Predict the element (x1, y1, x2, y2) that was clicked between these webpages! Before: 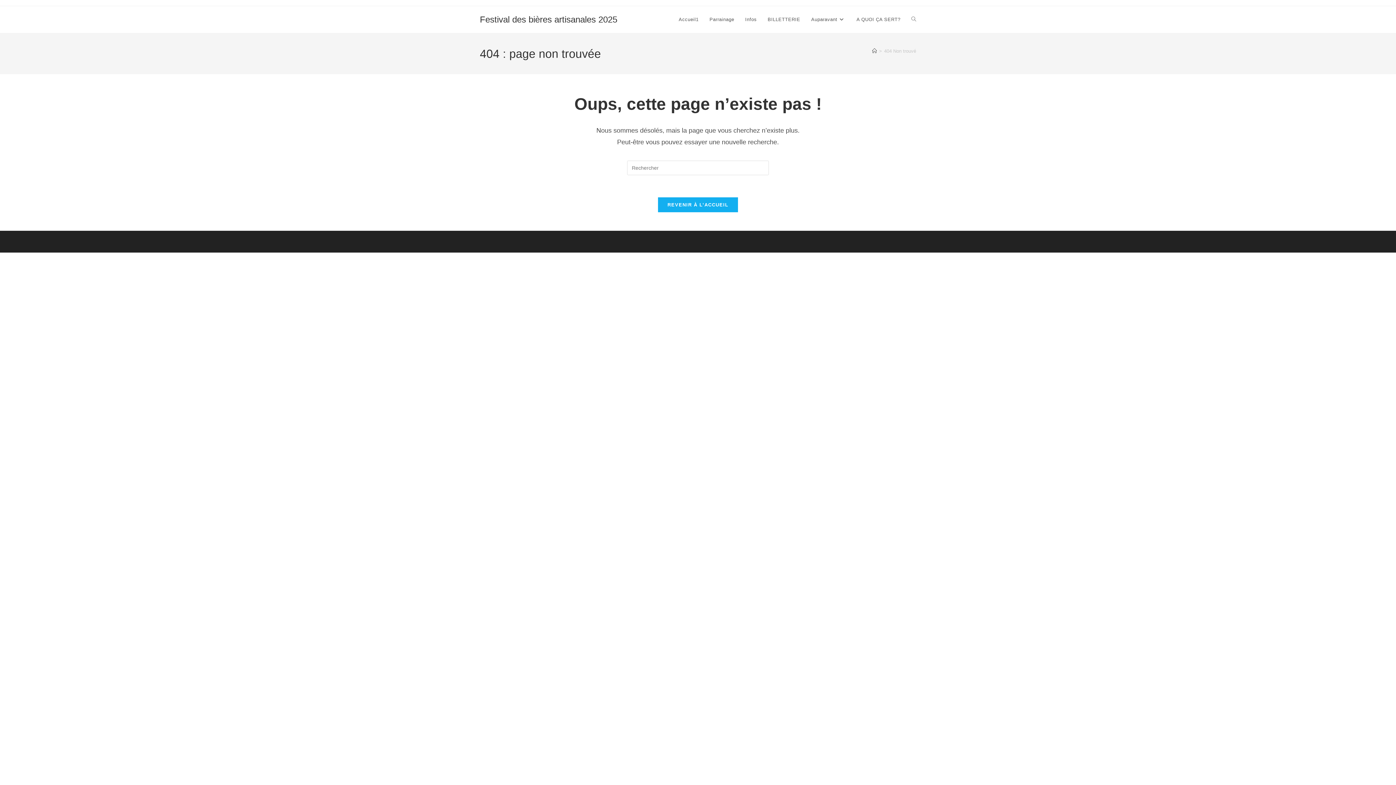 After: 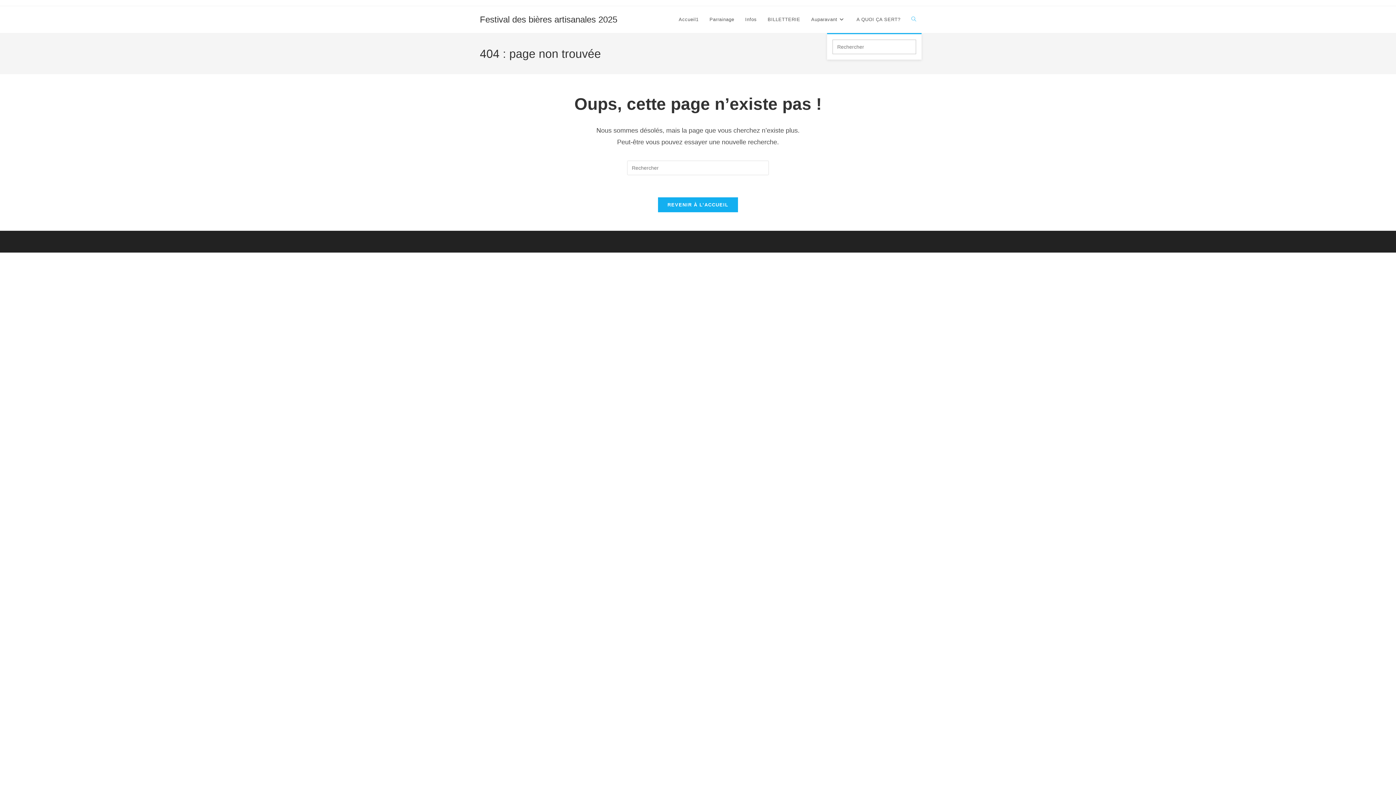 Action: label: Toggle website search bbox: (906, 6, 921, 33)